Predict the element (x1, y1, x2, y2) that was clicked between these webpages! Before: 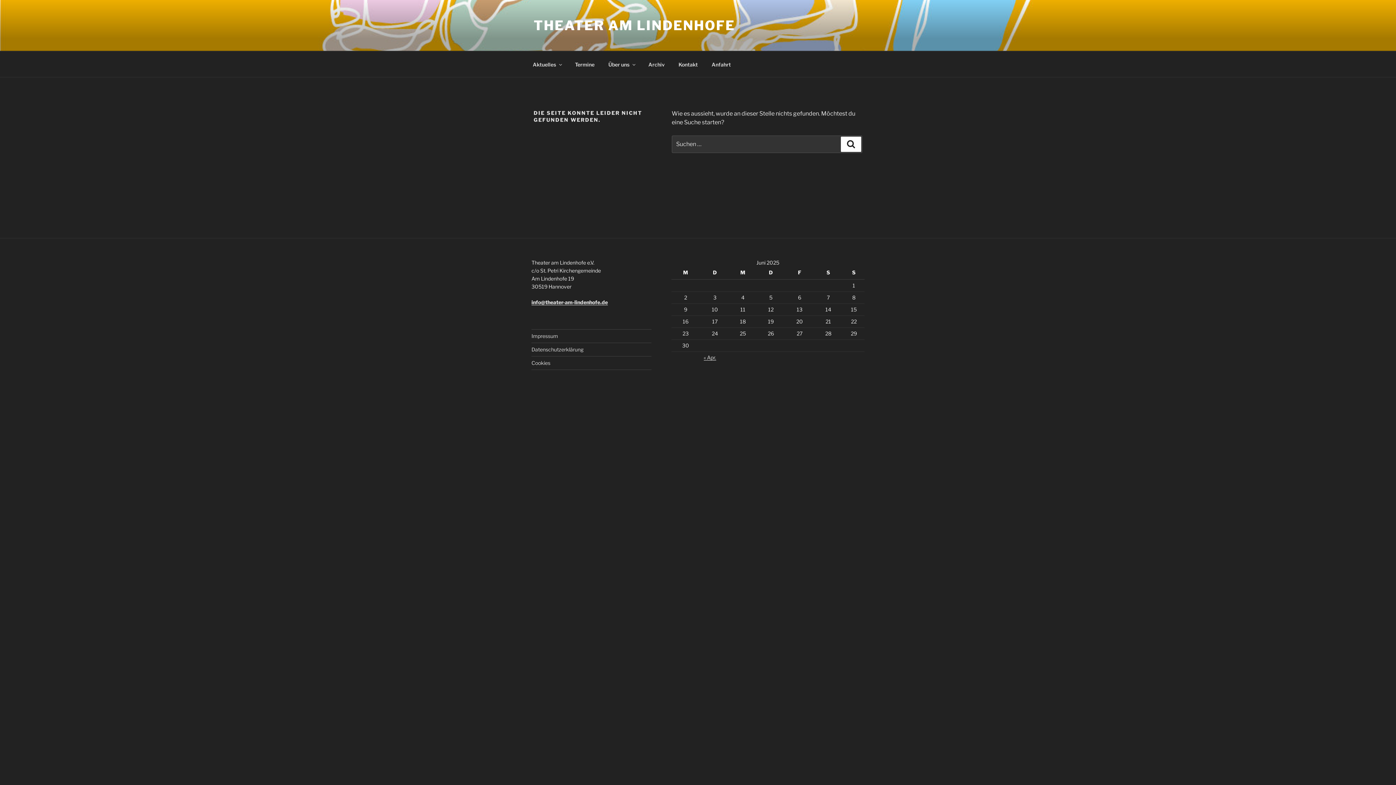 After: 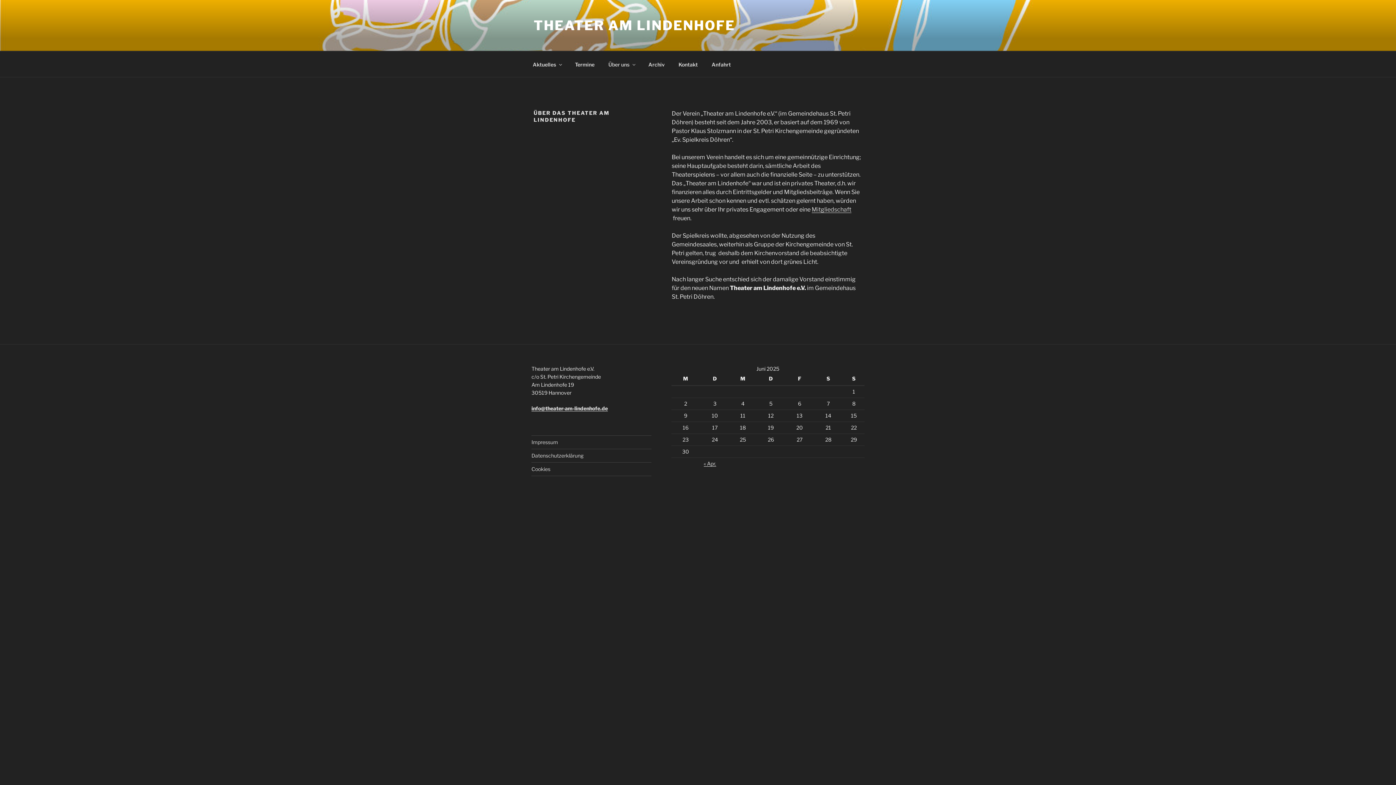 Action: bbox: (602, 55, 641, 73) label: Über uns